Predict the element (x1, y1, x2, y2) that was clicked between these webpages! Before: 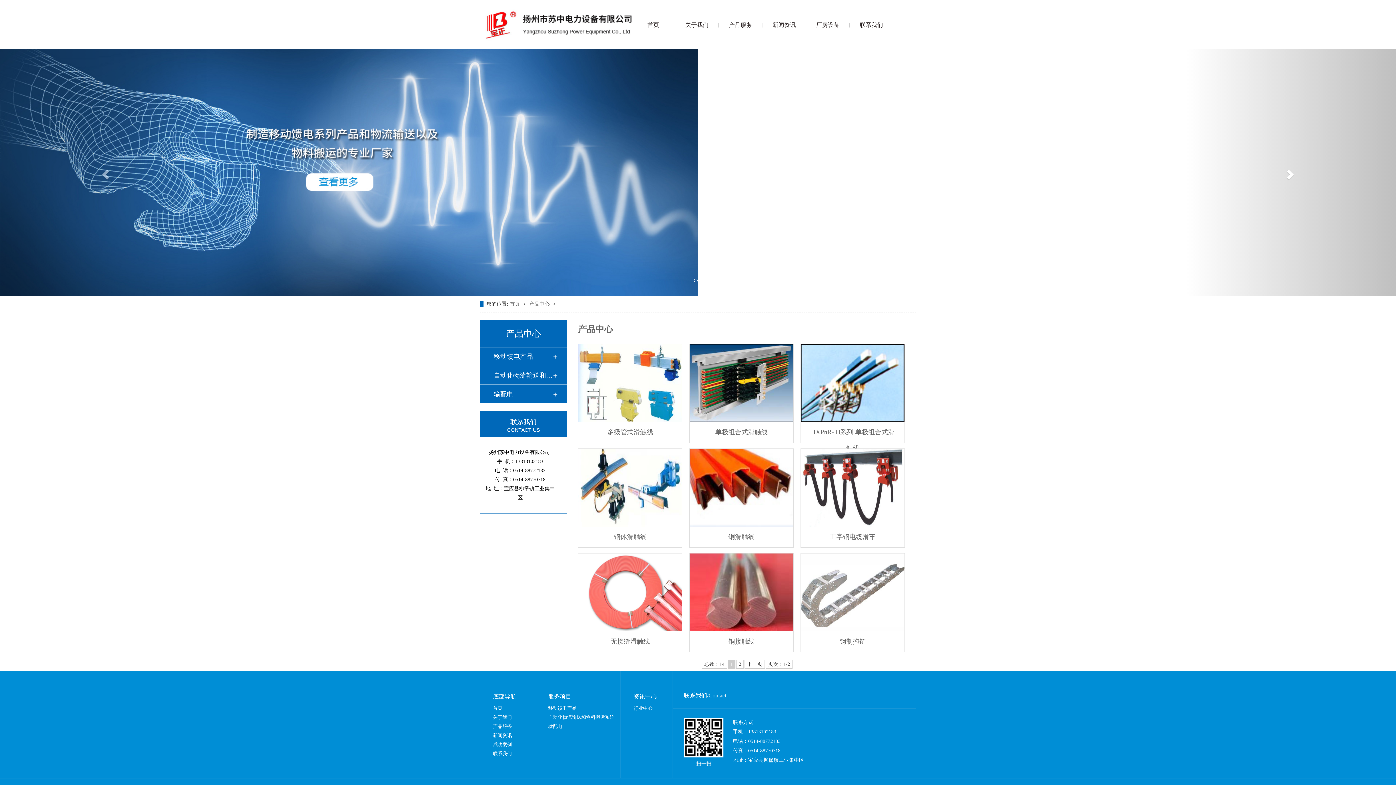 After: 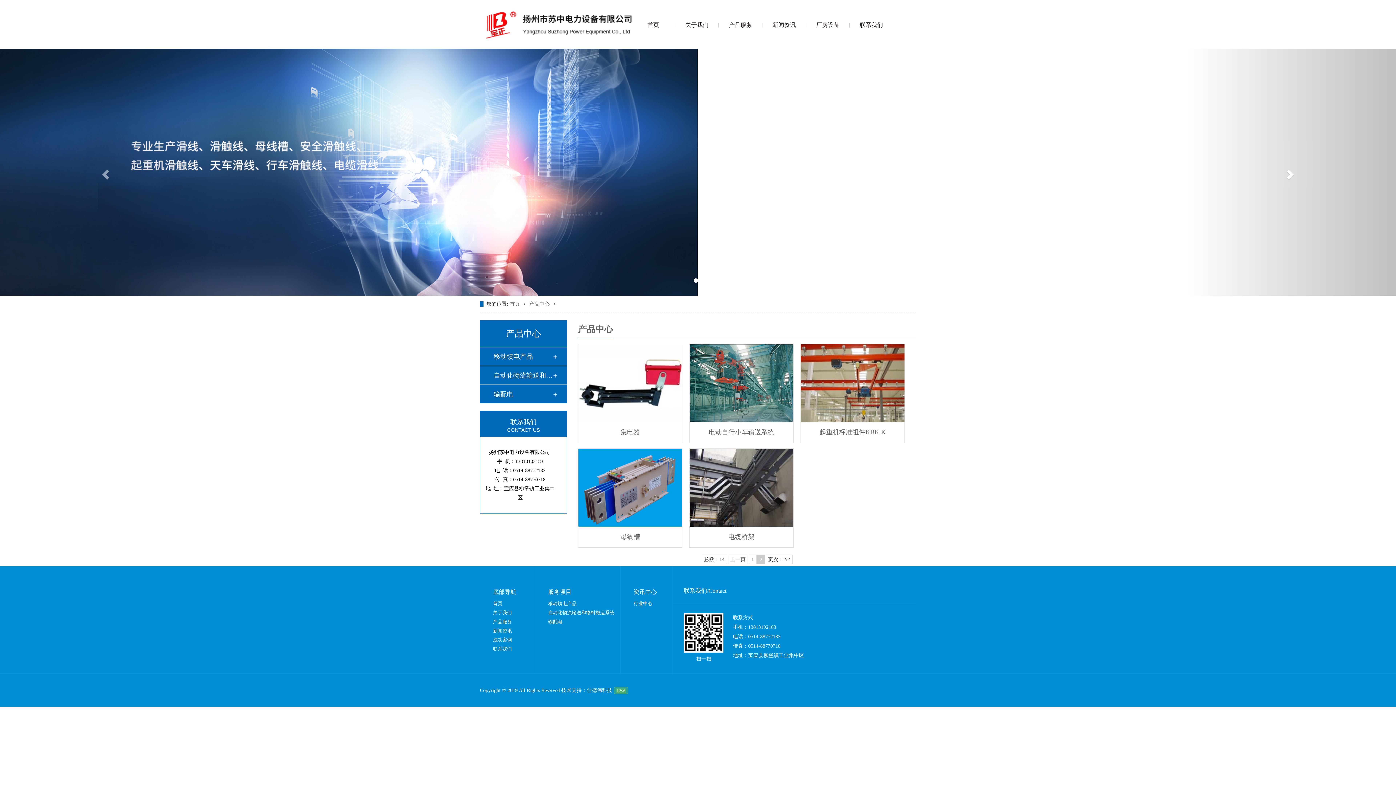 Action: bbox: (736, 660, 744, 669) label: 2